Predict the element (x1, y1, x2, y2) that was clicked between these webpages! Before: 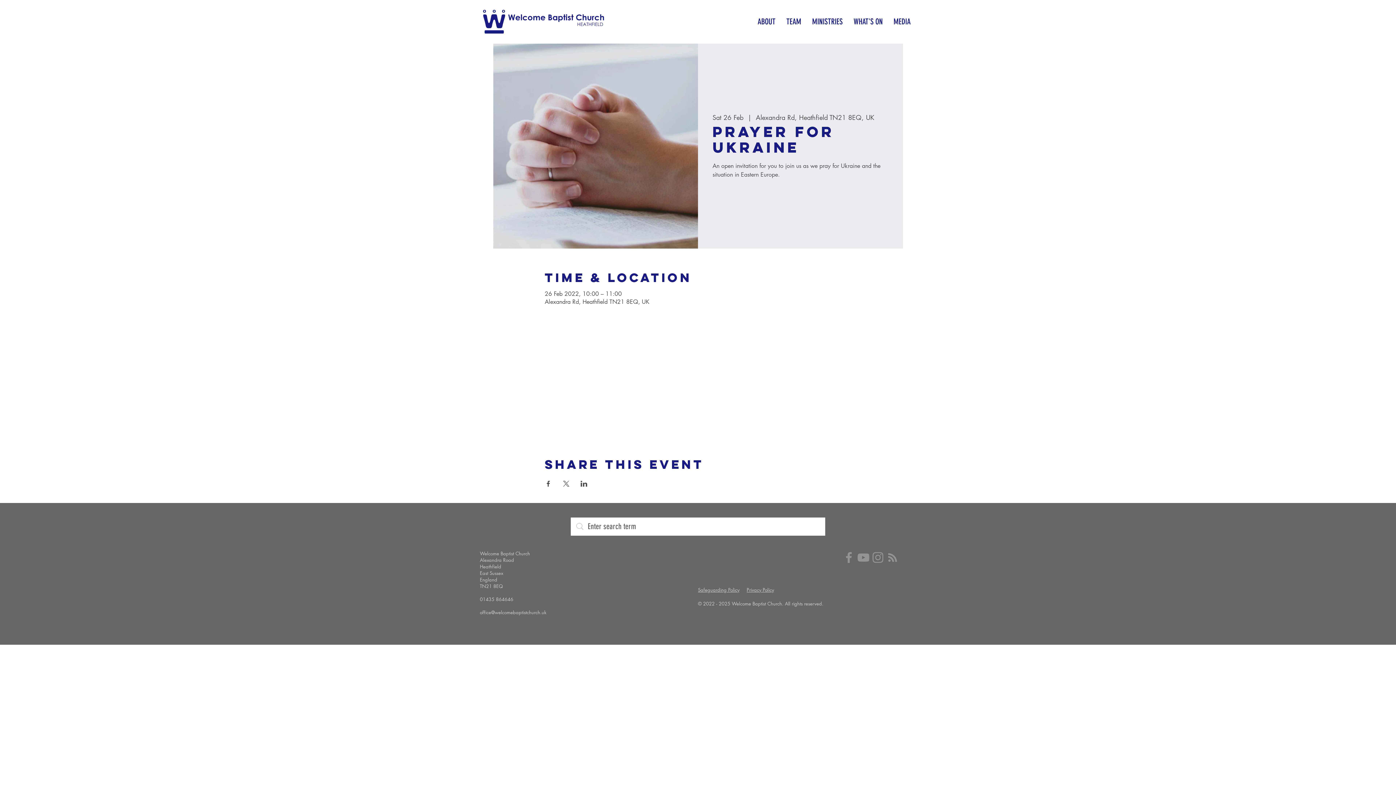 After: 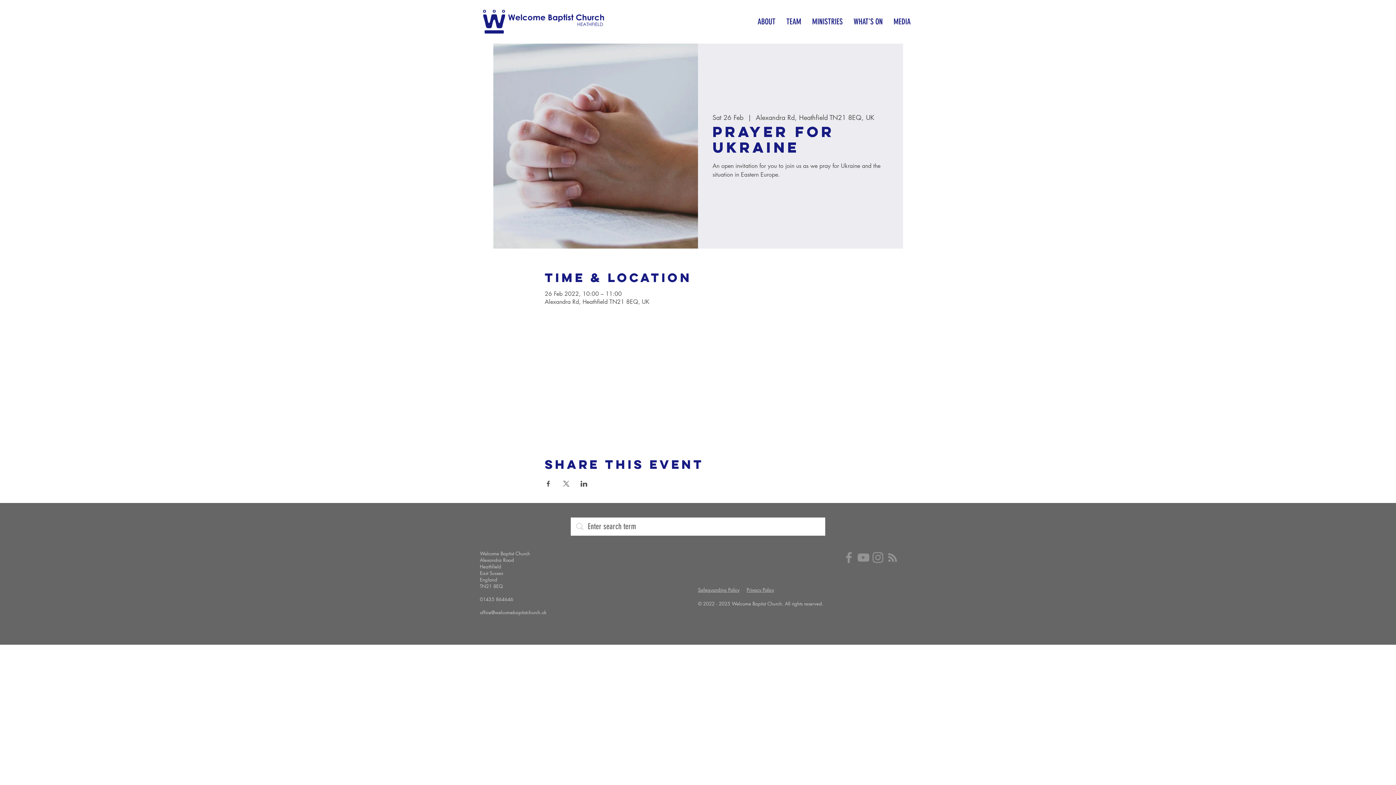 Action: label: Instagram bbox: (870, 550, 885, 564)